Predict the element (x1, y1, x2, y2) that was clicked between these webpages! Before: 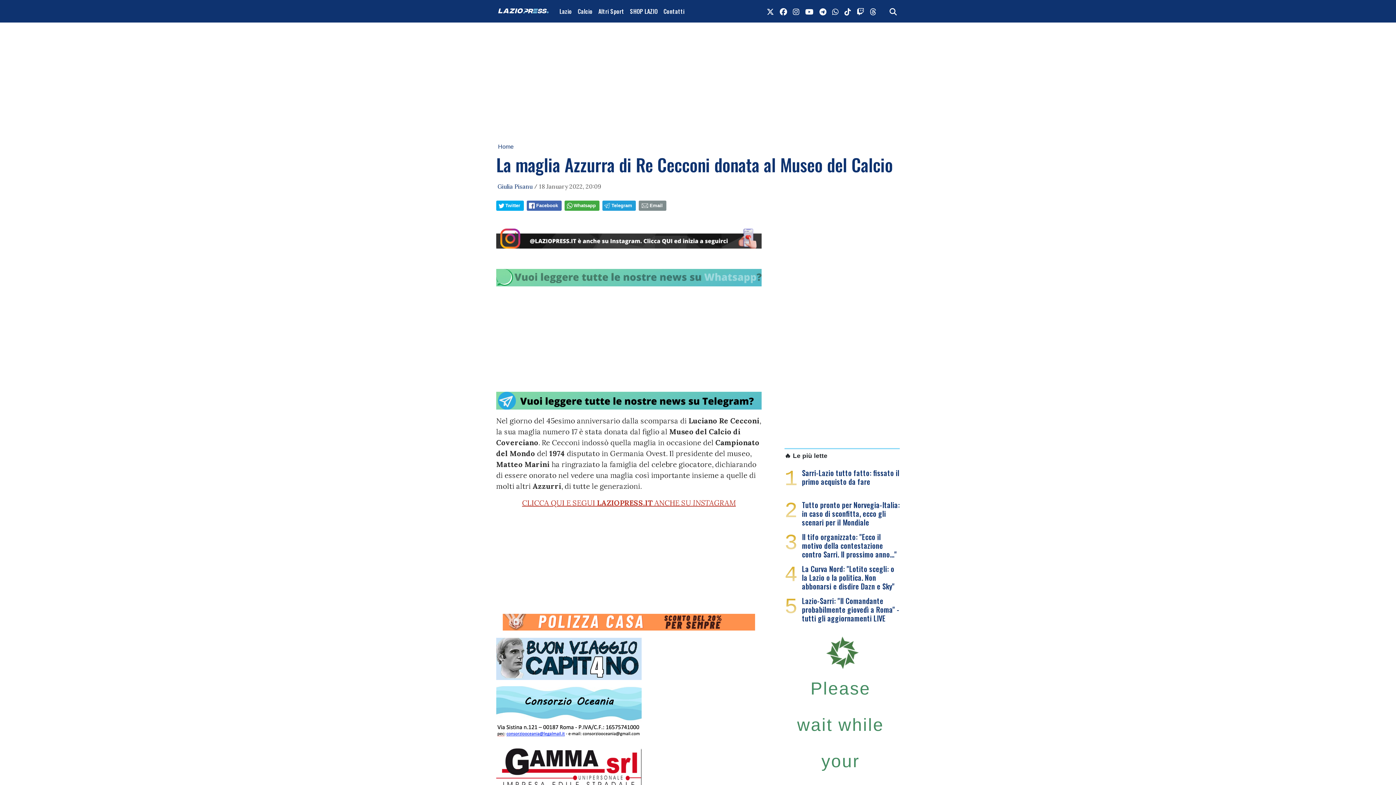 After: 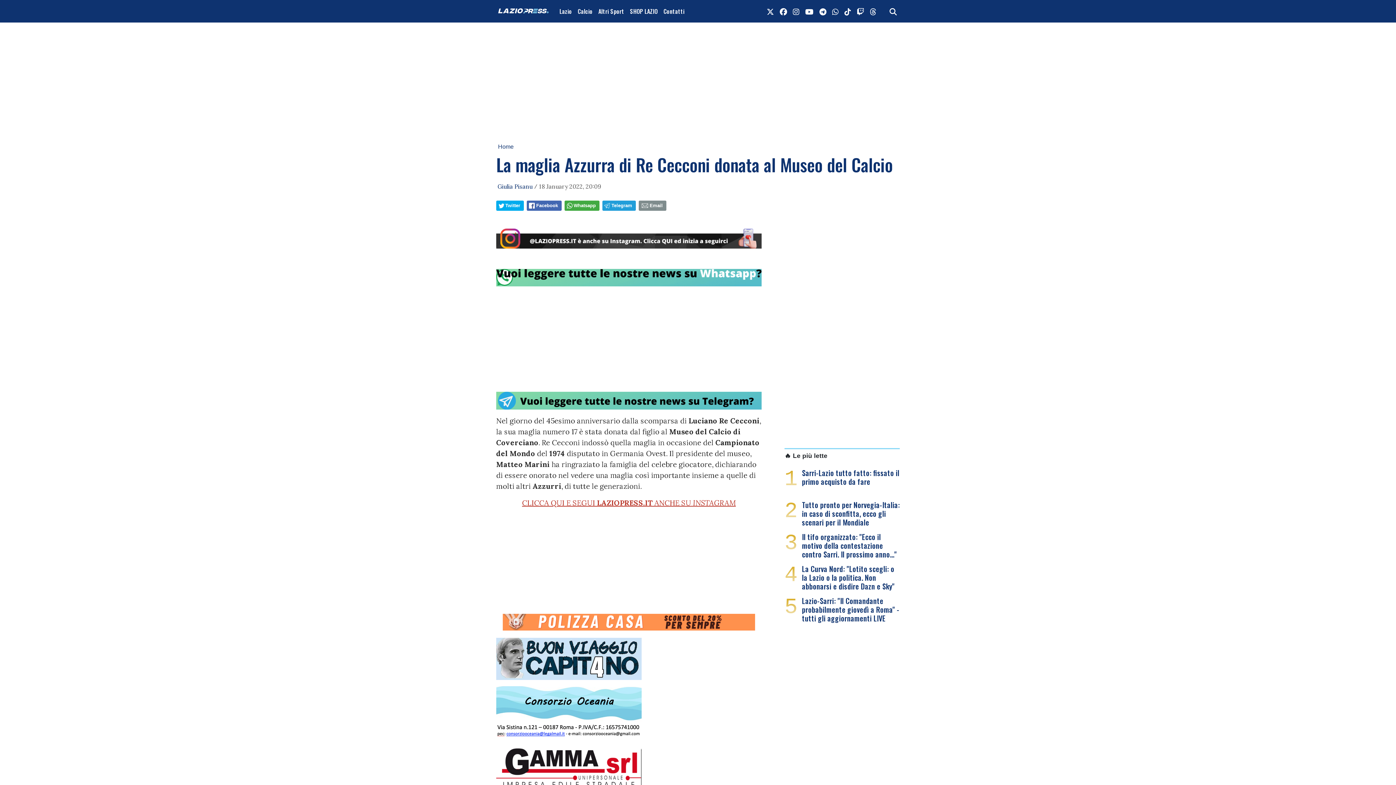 Action: label: CLICCA QUI E SEGUI LAZIOPRESS.IT ANCHE SU INSTAGRAM bbox: (522, 498, 736, 507)